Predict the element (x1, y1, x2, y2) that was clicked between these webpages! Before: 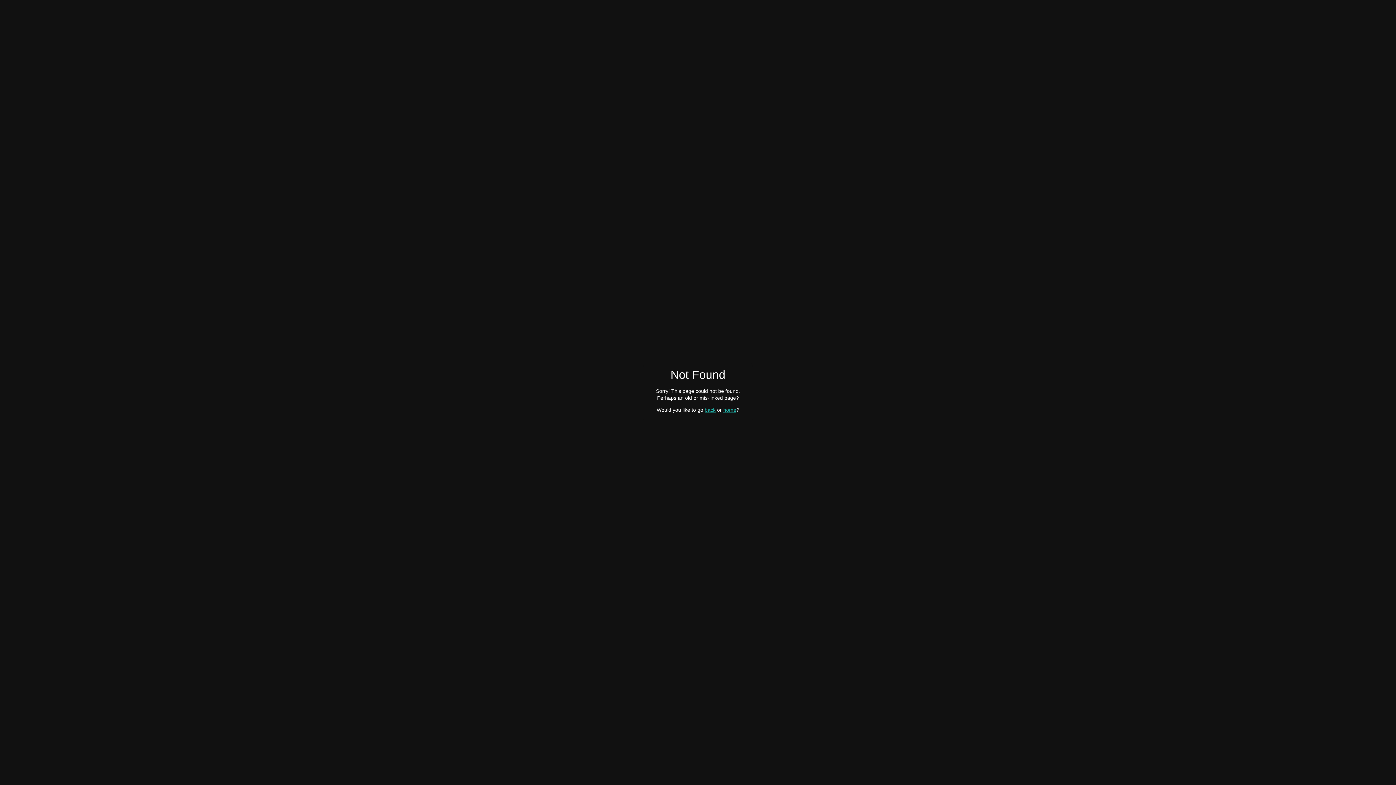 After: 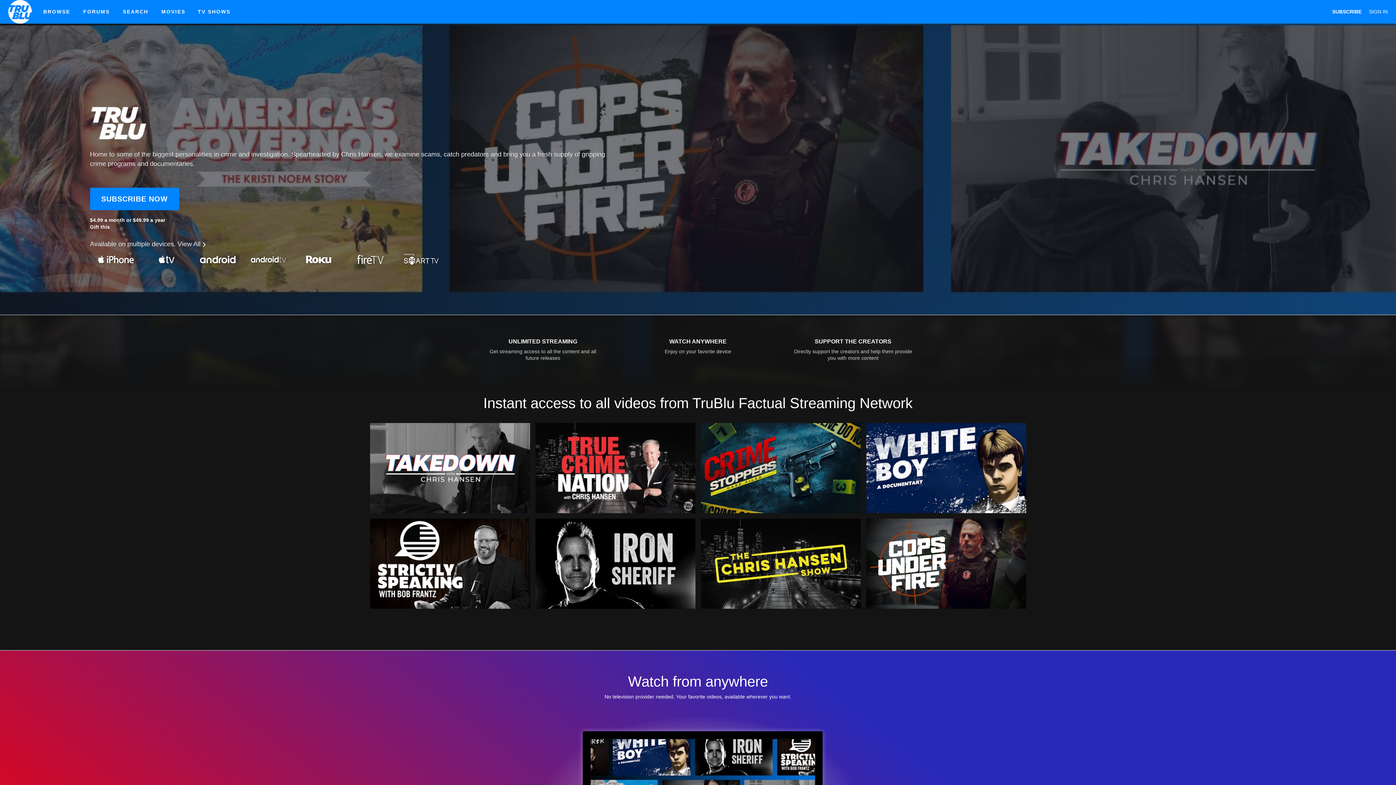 Action: label: home bbox: (723, 407, 736, 412)